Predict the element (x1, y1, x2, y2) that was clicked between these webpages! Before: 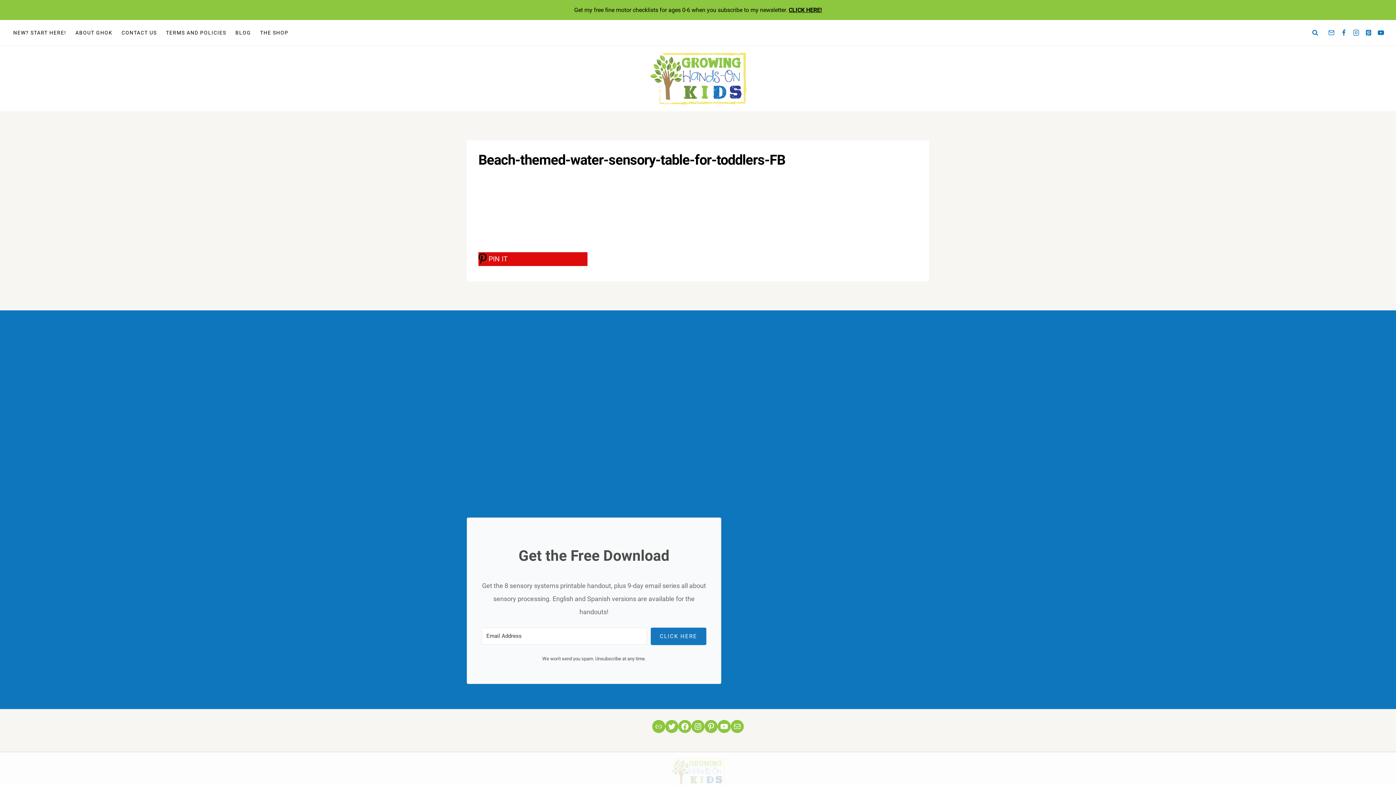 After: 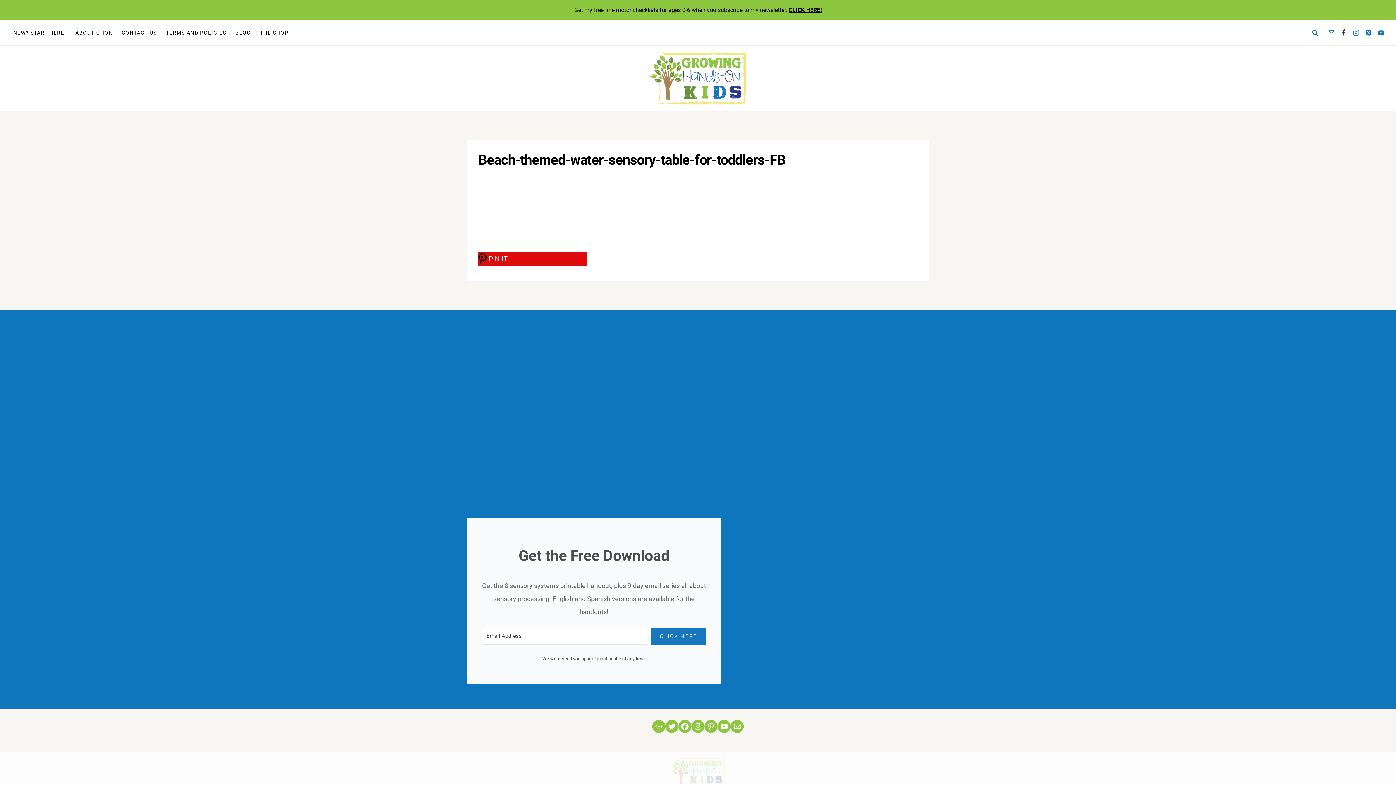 Action: label: Facebook bbox: (1337, 26, 1350, 38)